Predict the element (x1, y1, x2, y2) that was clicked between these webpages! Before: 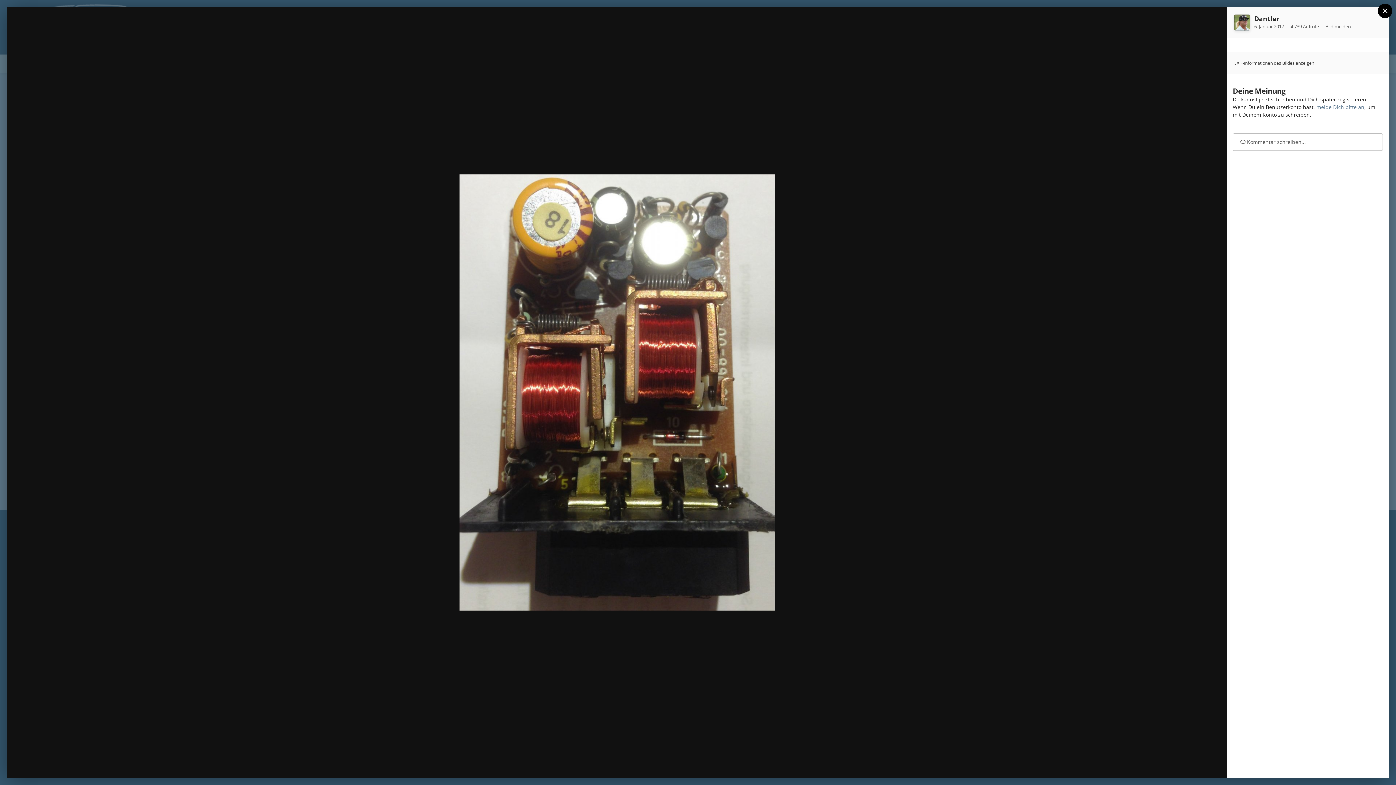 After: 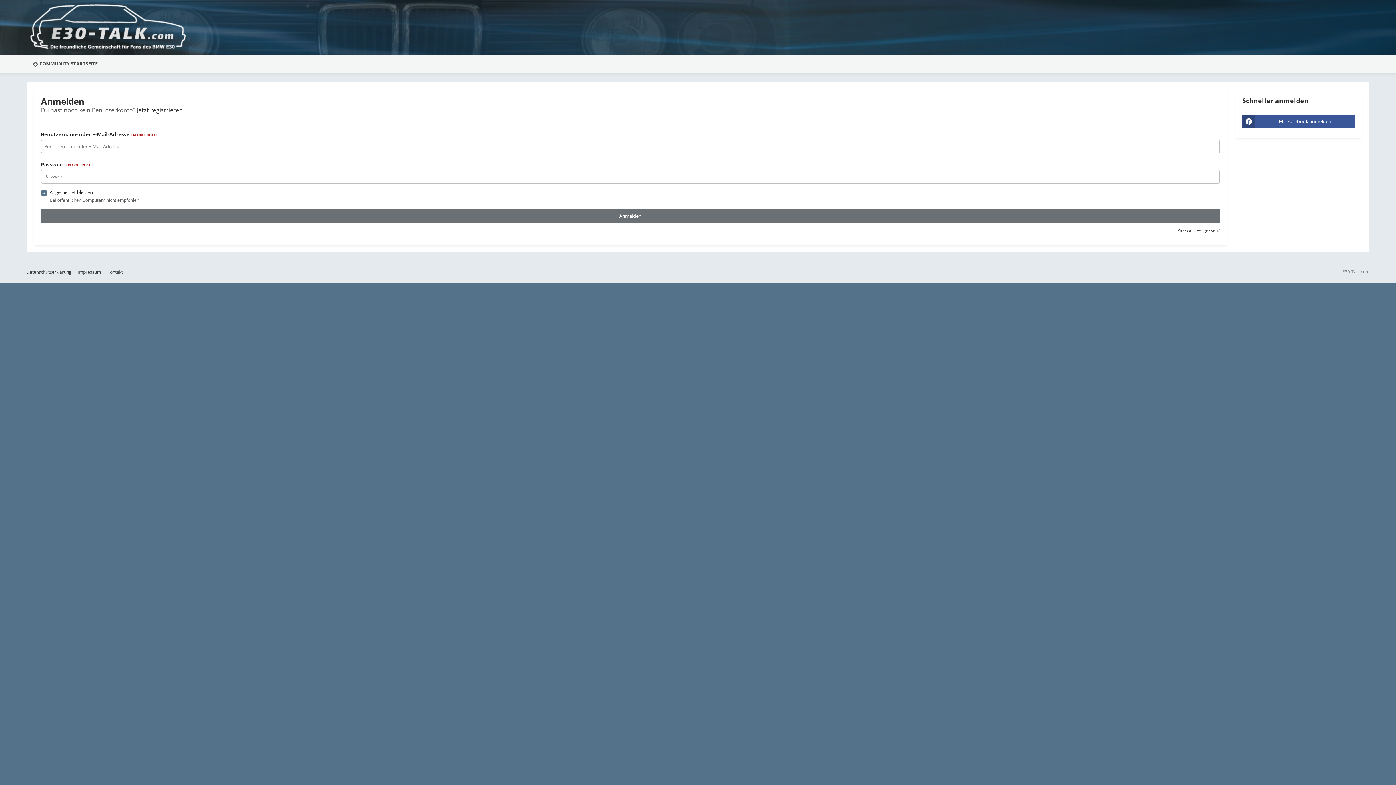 Action: bbox: (1316, 103, 1364, 110) label: melde Dich bitte an